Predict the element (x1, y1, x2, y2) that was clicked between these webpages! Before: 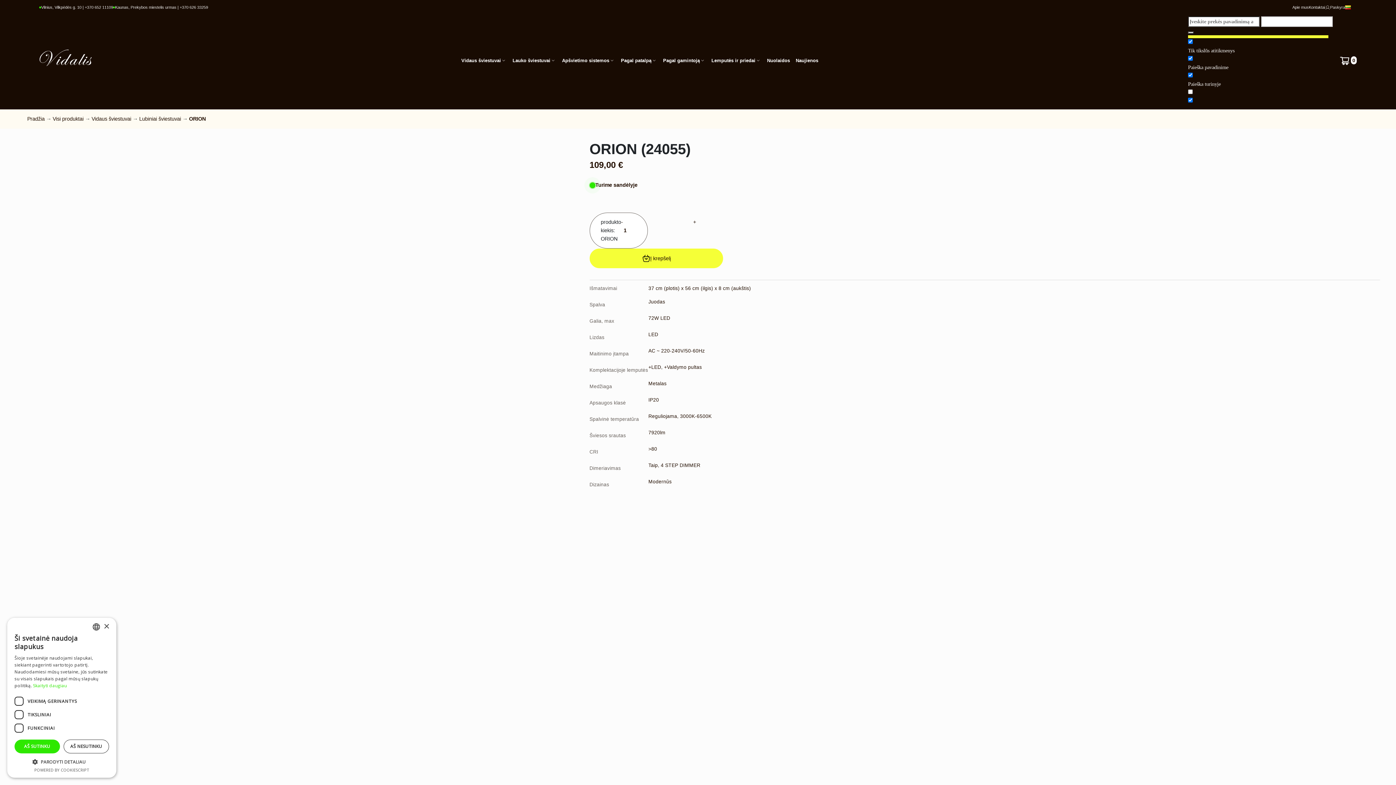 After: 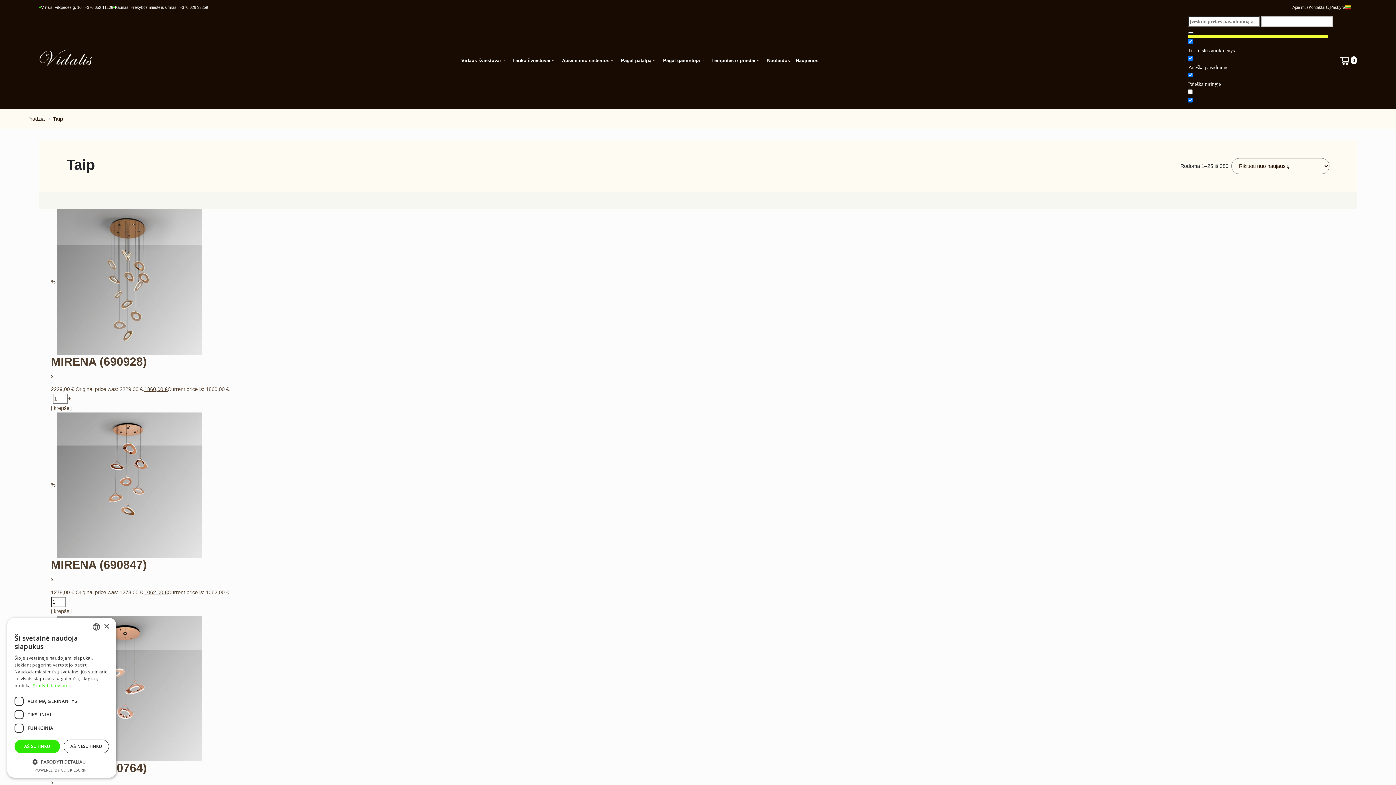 Action: bbox: (648, 462, 658, 468) label: Taip